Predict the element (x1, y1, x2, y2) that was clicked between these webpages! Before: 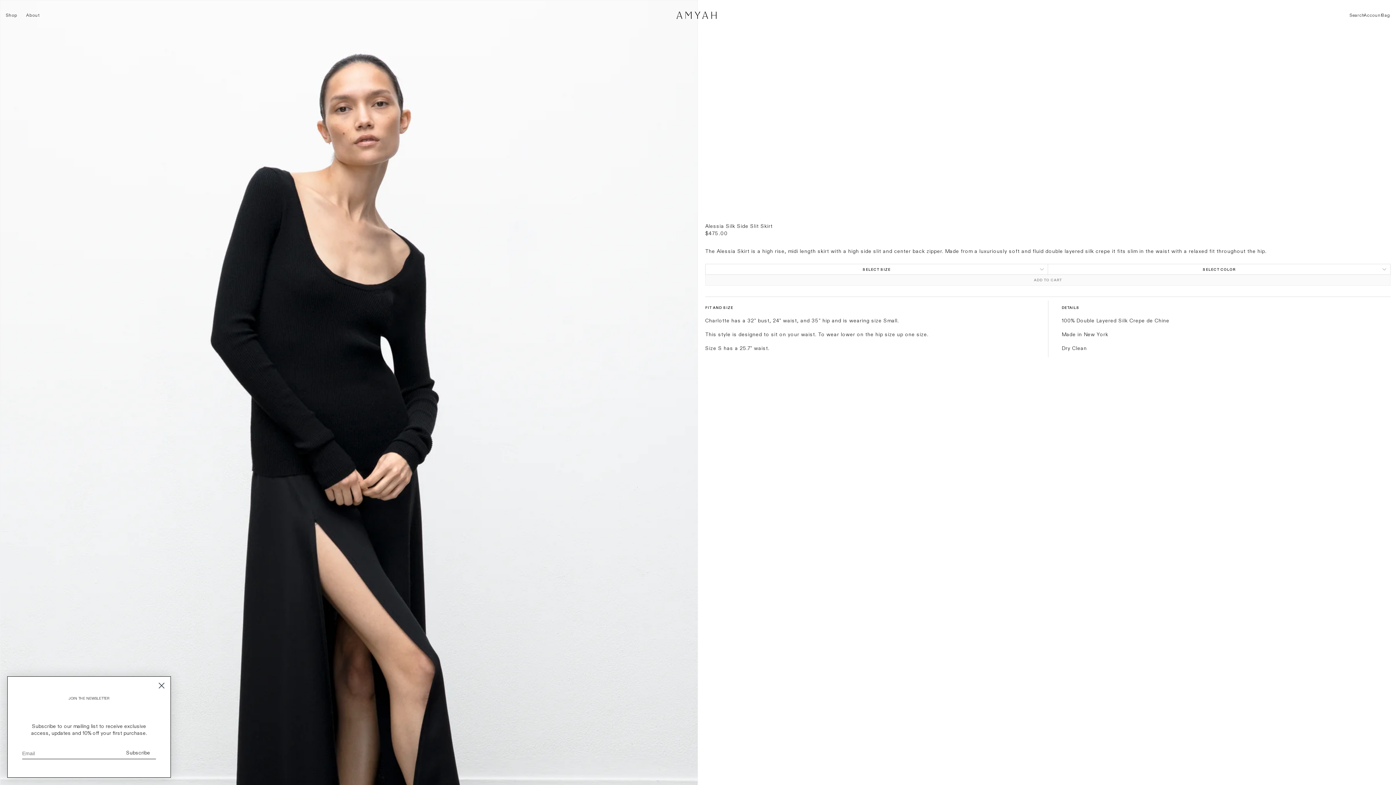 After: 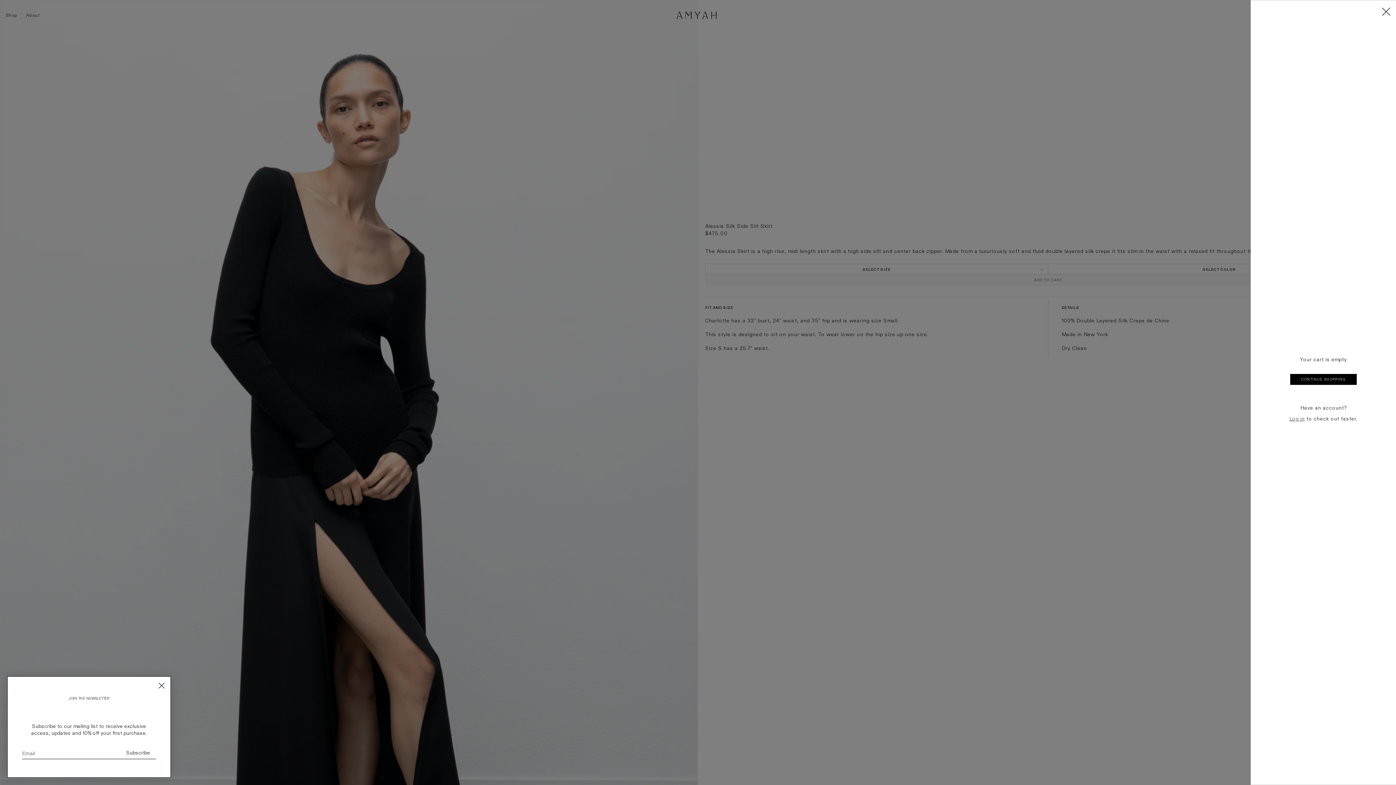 Action: bbox: (1381, 7, 1390, 23) label: Bag